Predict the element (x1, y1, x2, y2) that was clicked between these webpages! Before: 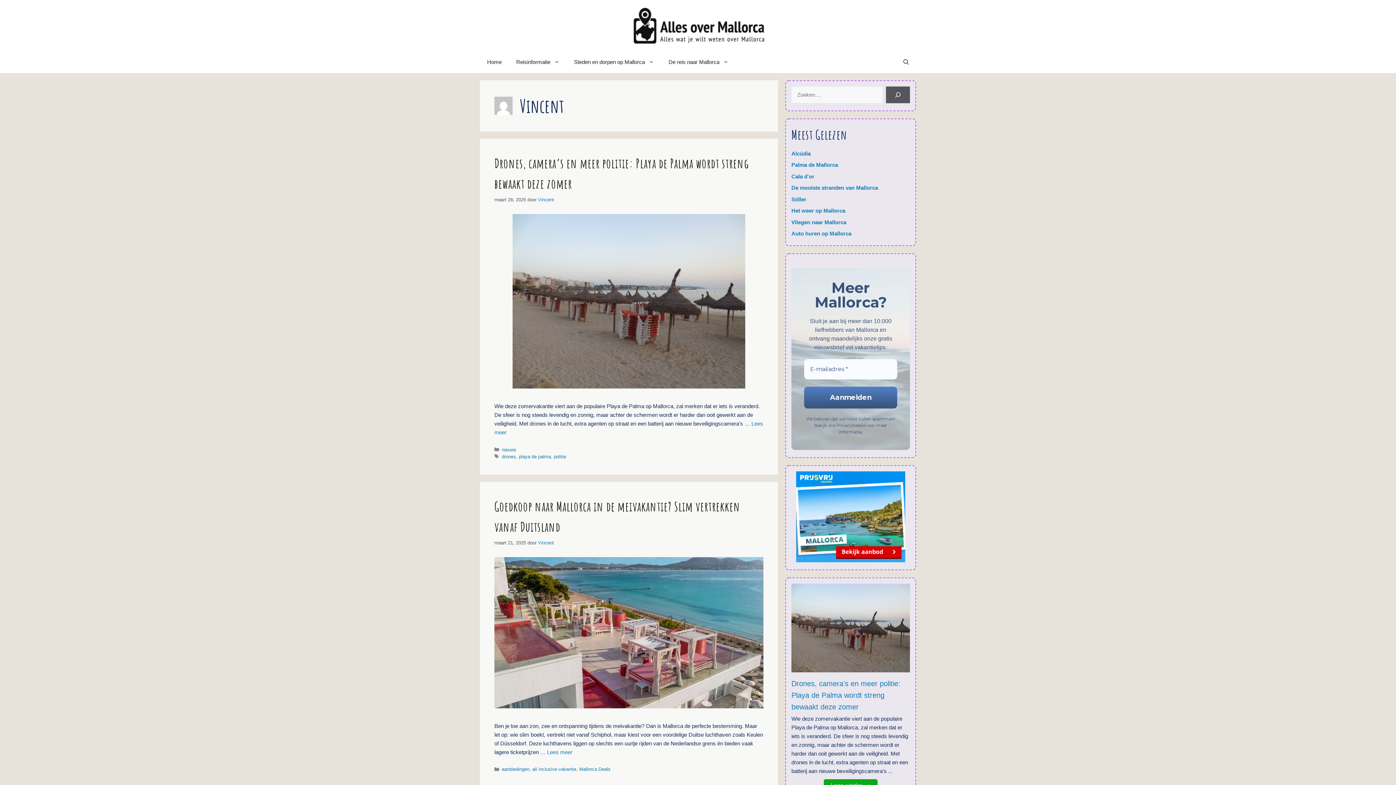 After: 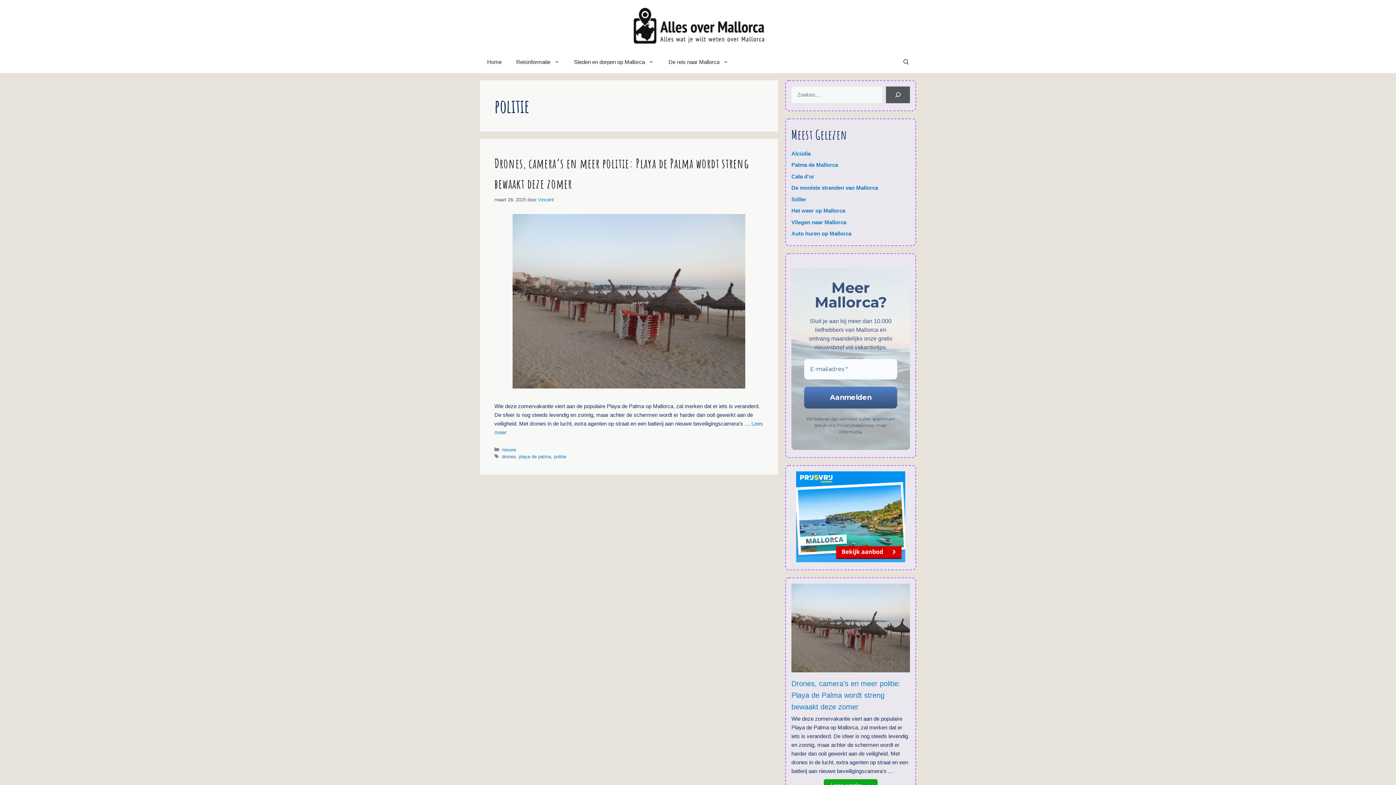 Action: label: politie bbox: (553, 454, 566, 459)